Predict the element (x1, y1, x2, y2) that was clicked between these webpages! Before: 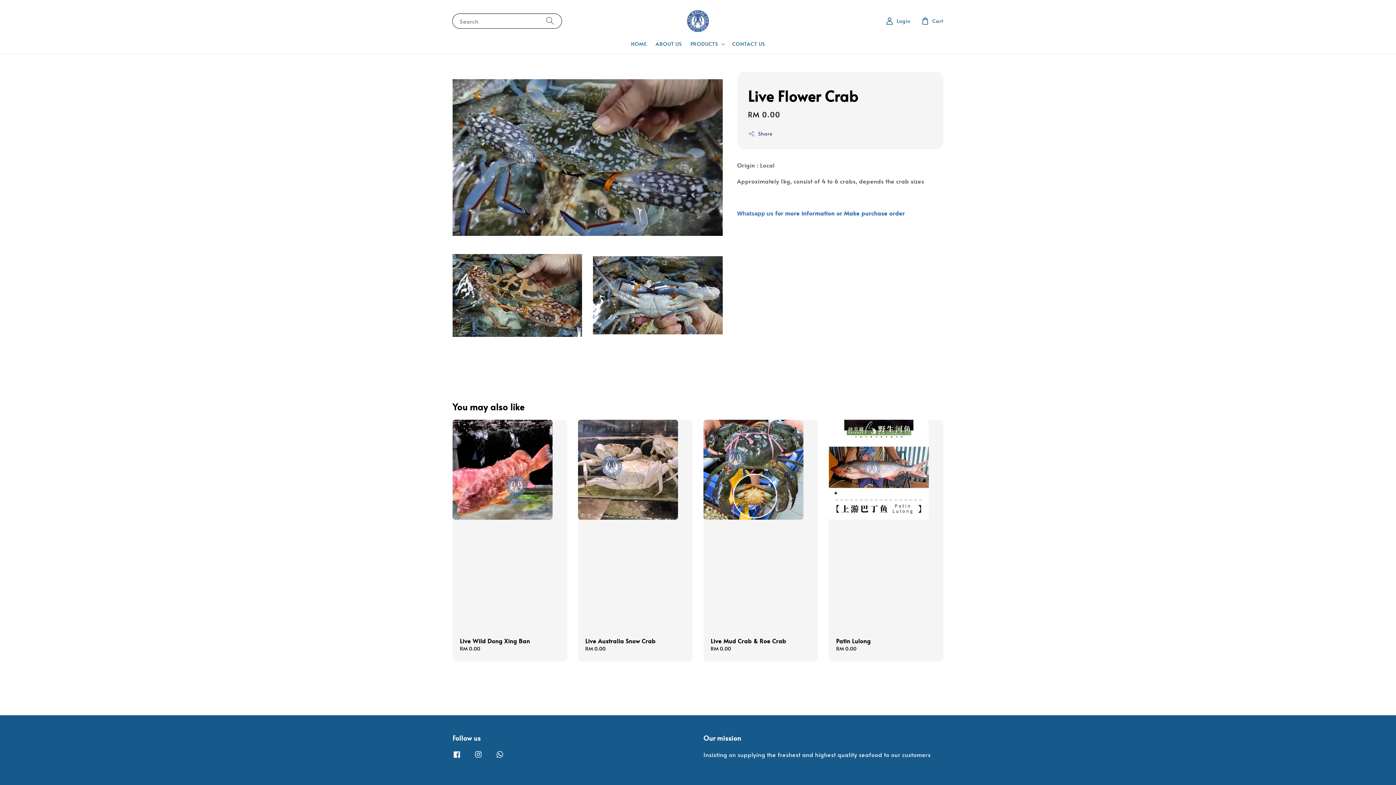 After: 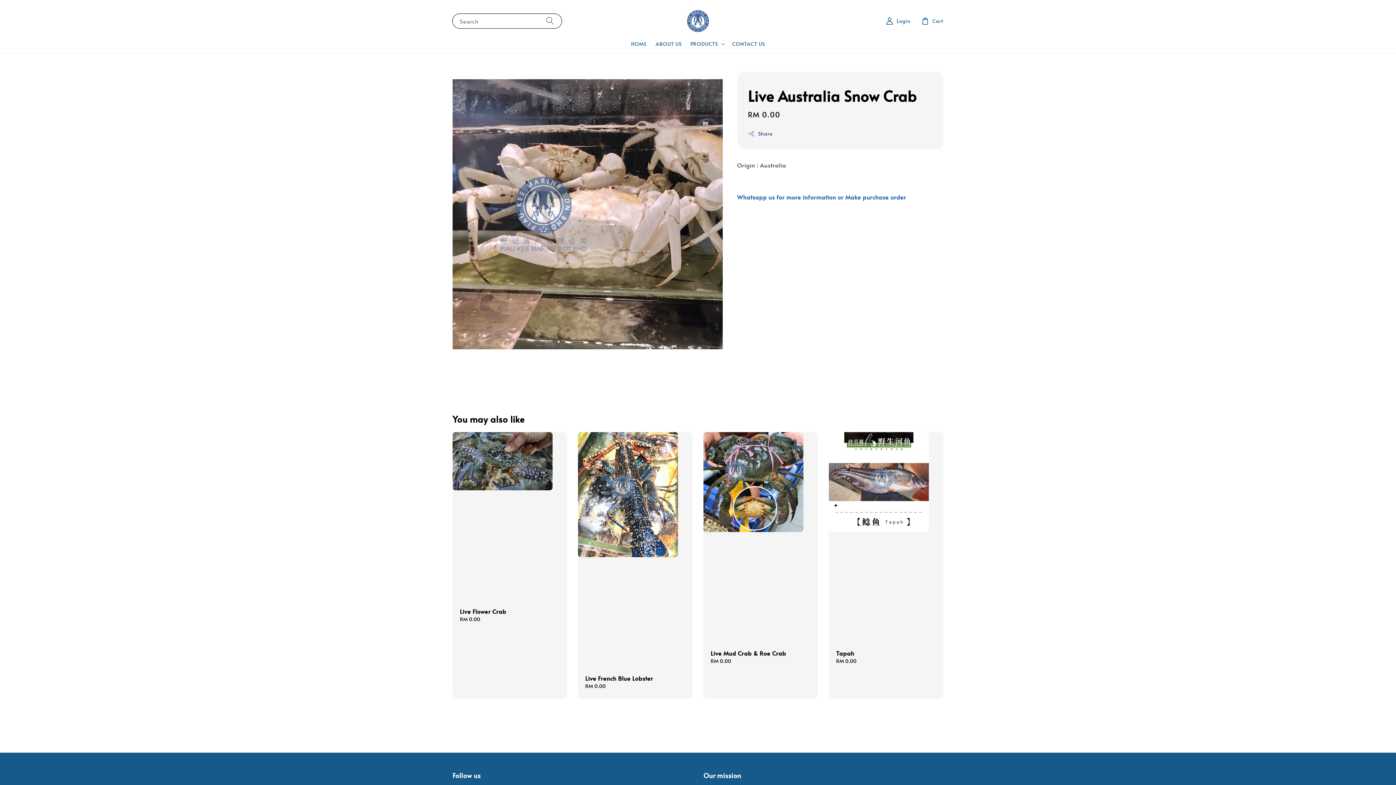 Action: bbox: (578, 420, 692, 661) label: Live Australia Snow Crab
Regular price
RM 0.00